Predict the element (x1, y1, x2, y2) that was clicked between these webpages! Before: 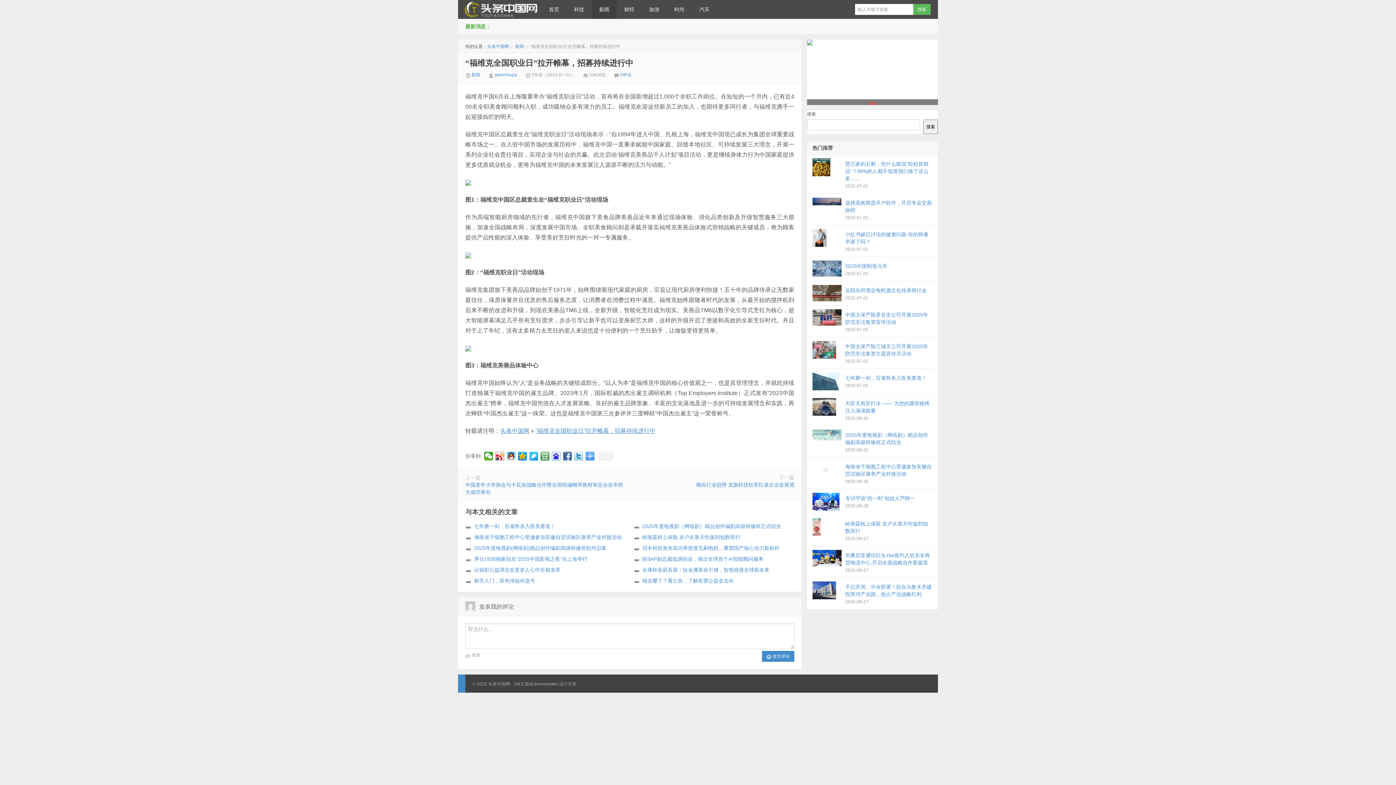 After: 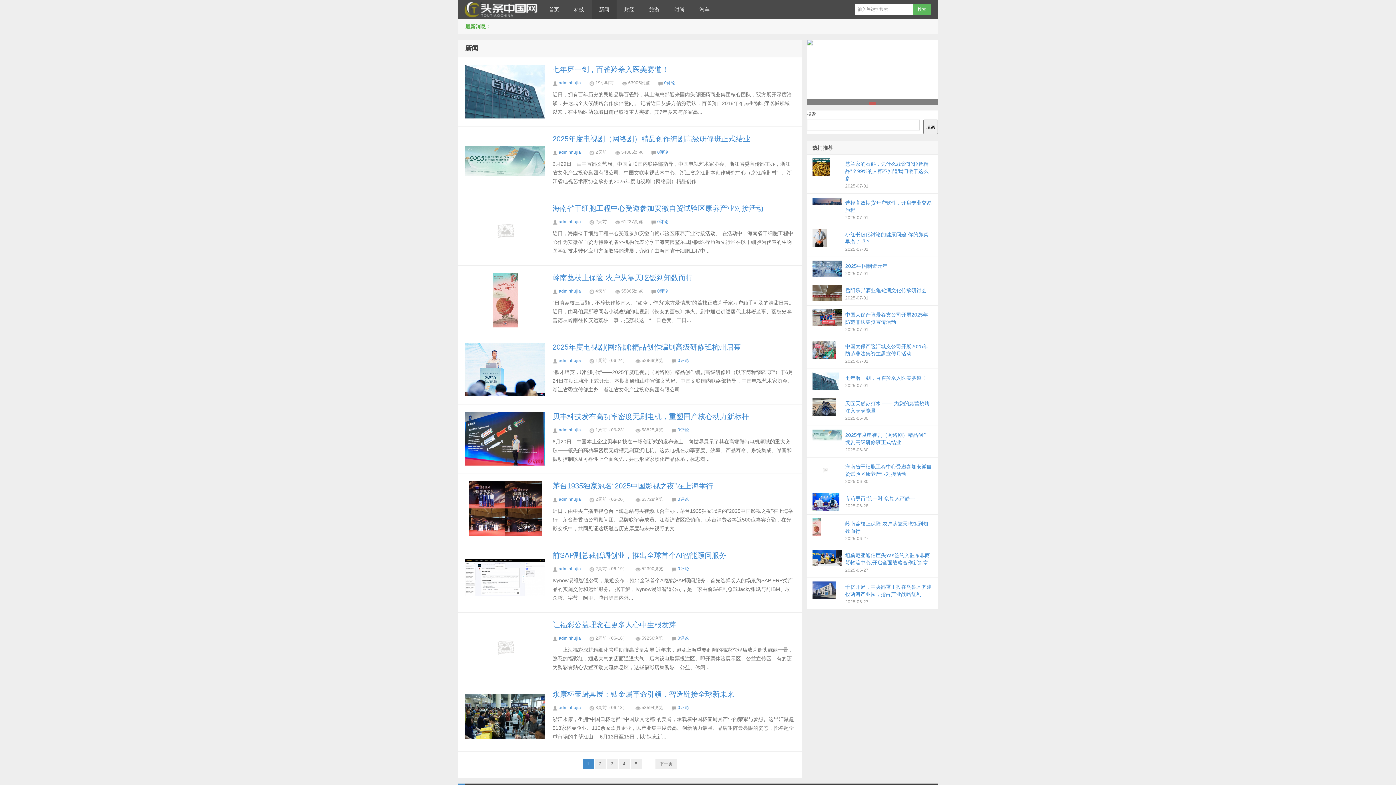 Action: bbox: (465, 72, 480, 77) label:  新闻